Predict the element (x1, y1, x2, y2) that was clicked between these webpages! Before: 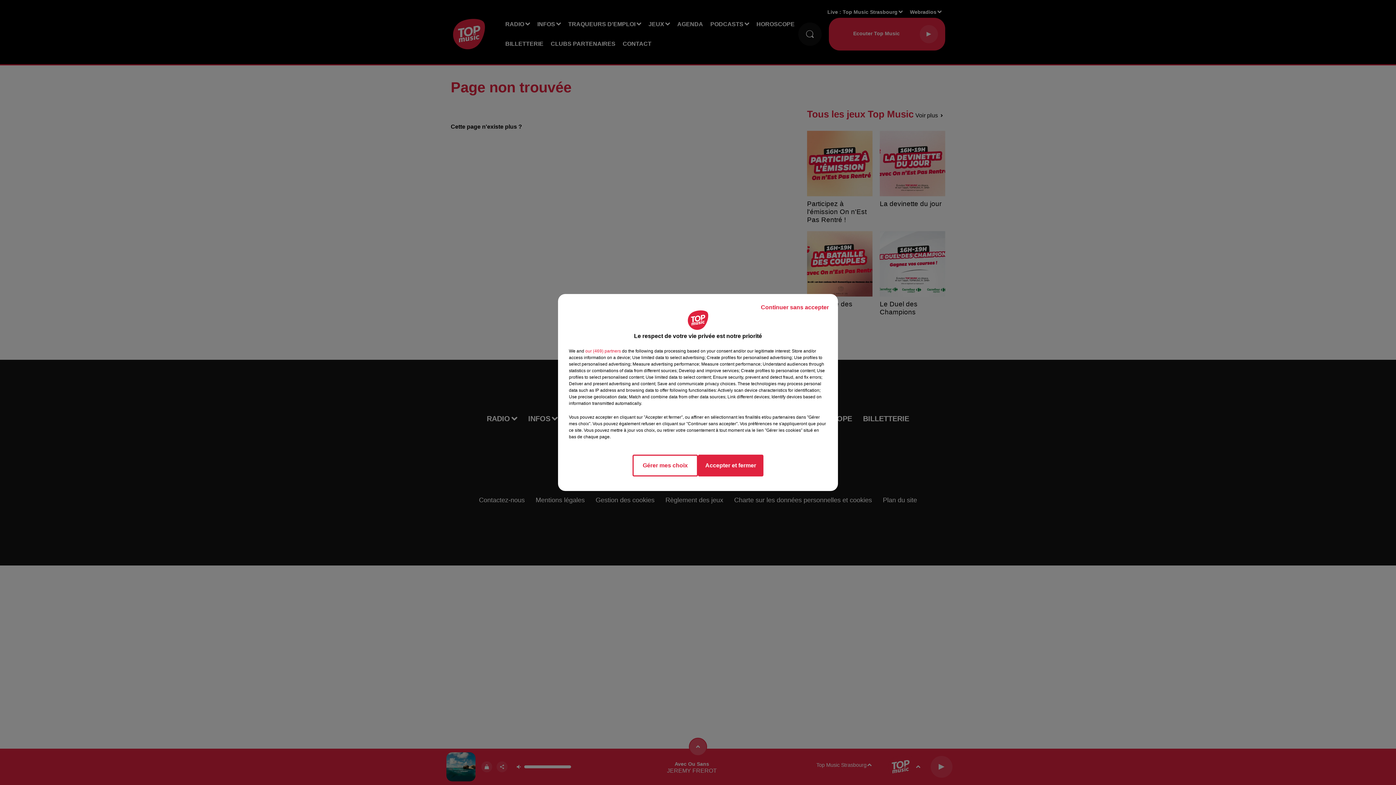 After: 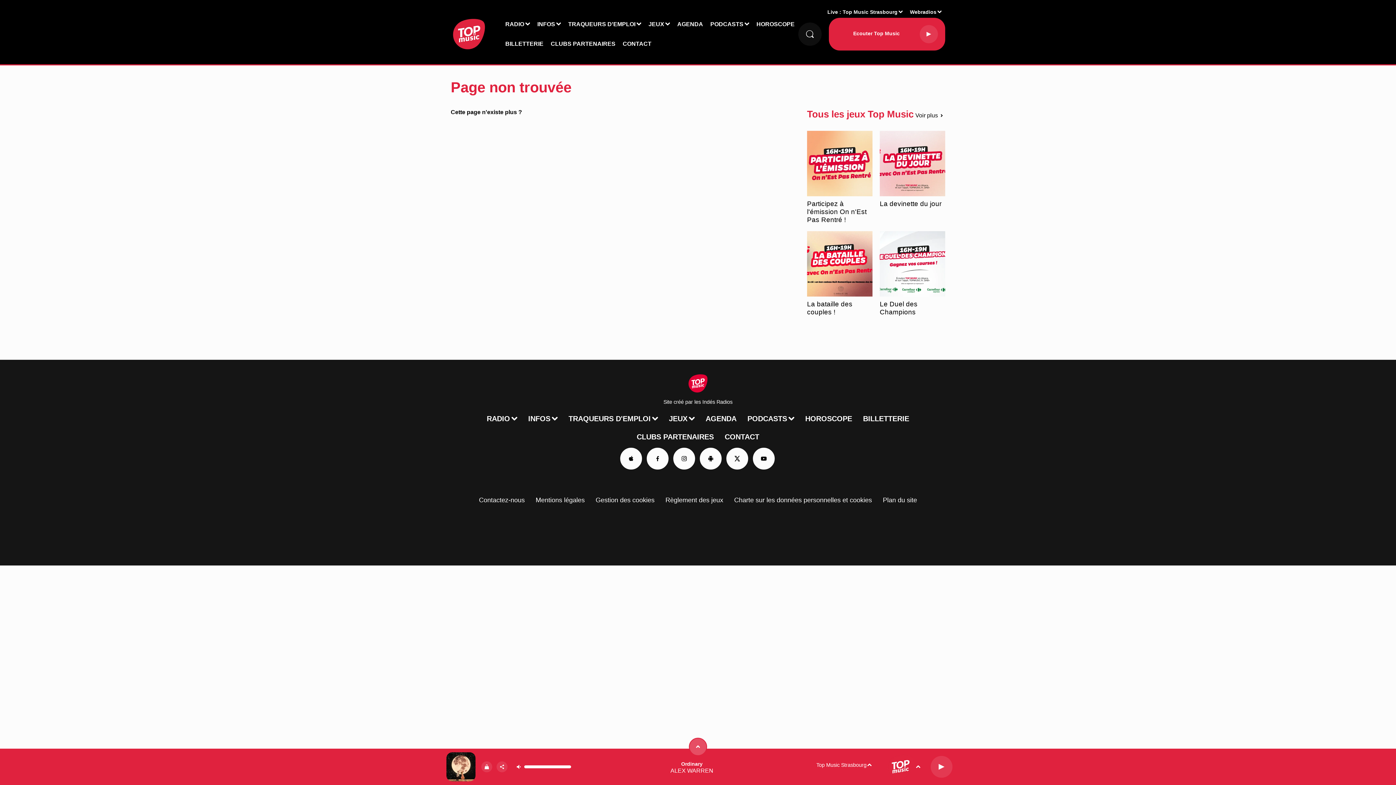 Action: bbox: (755, 297, 834, 317) label: Continuer sans accepter